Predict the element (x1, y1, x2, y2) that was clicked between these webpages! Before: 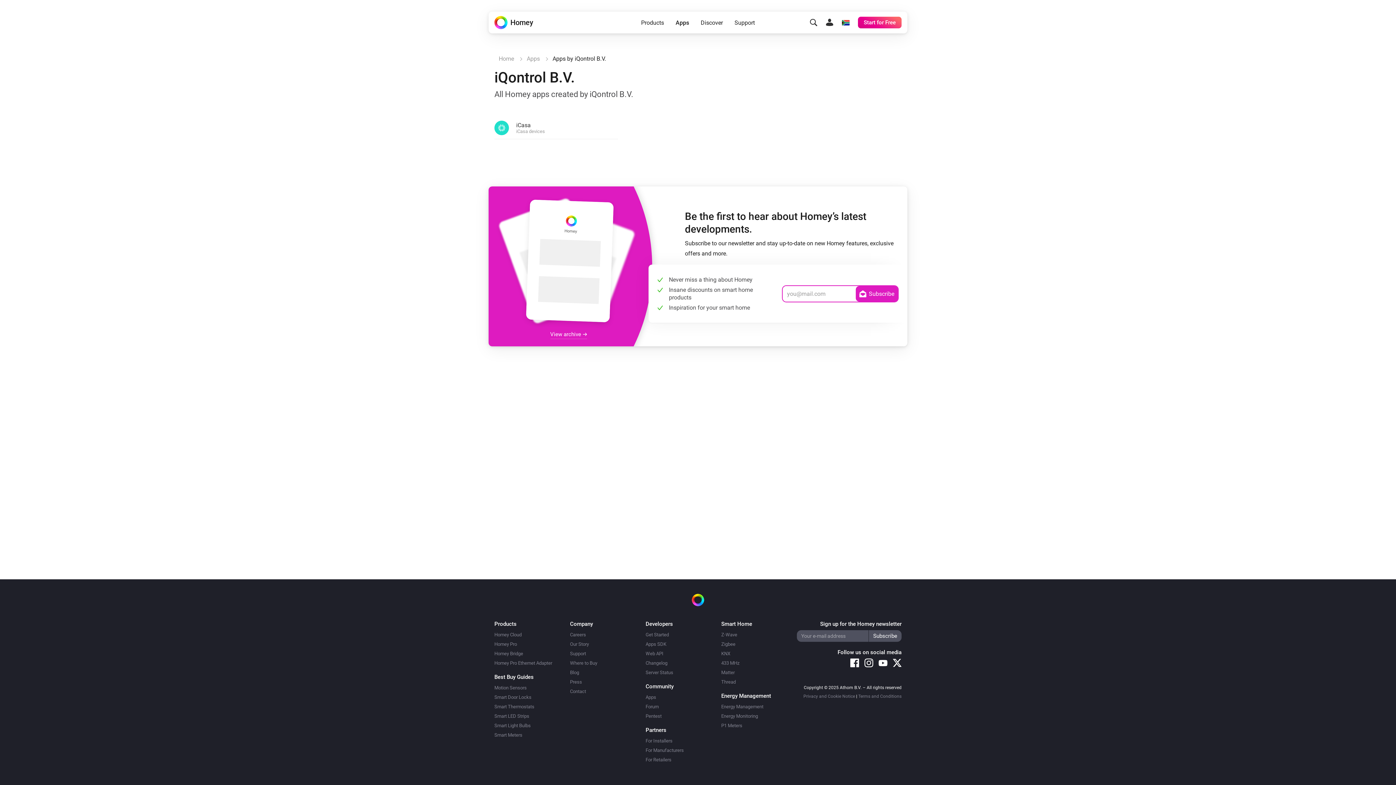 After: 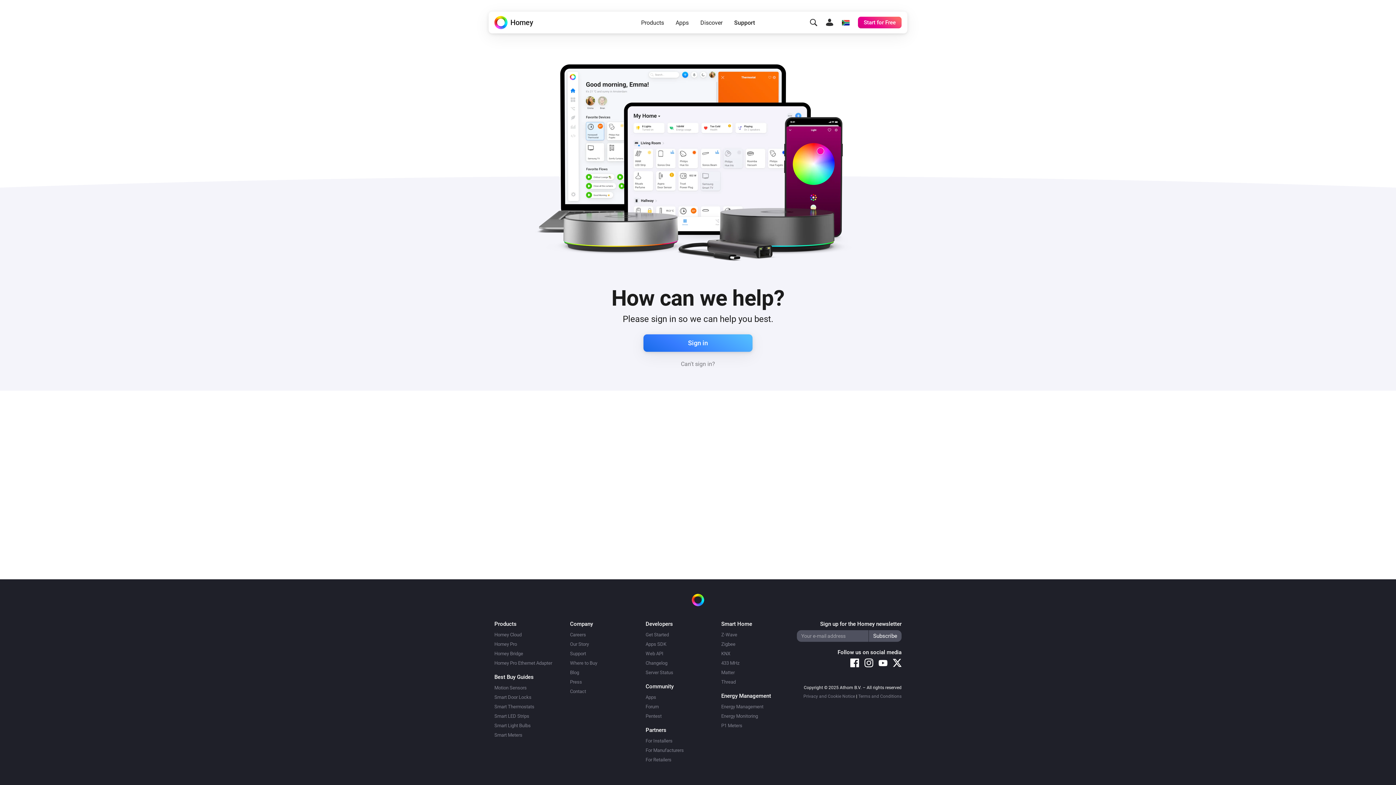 Action: label: Support bbox: (570, 651, 586, 656)